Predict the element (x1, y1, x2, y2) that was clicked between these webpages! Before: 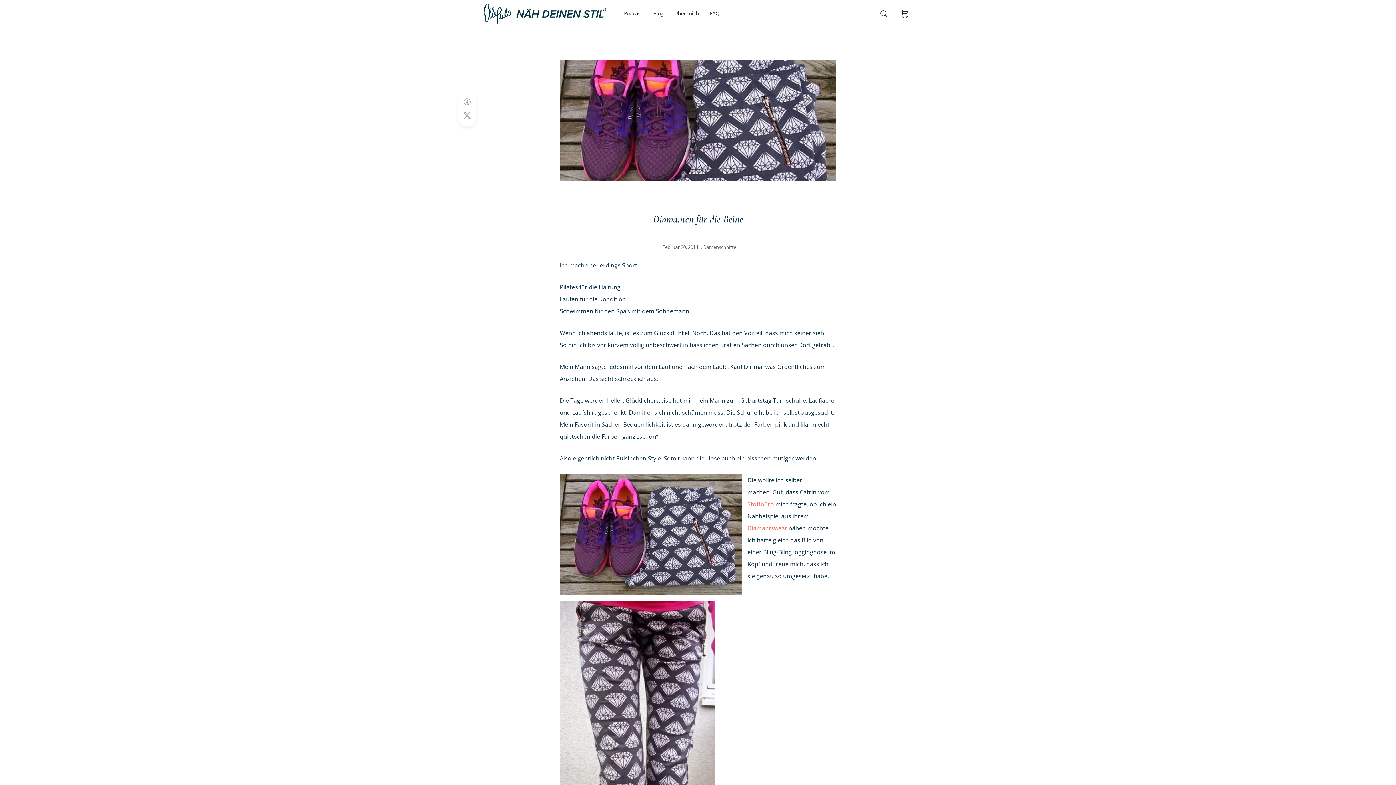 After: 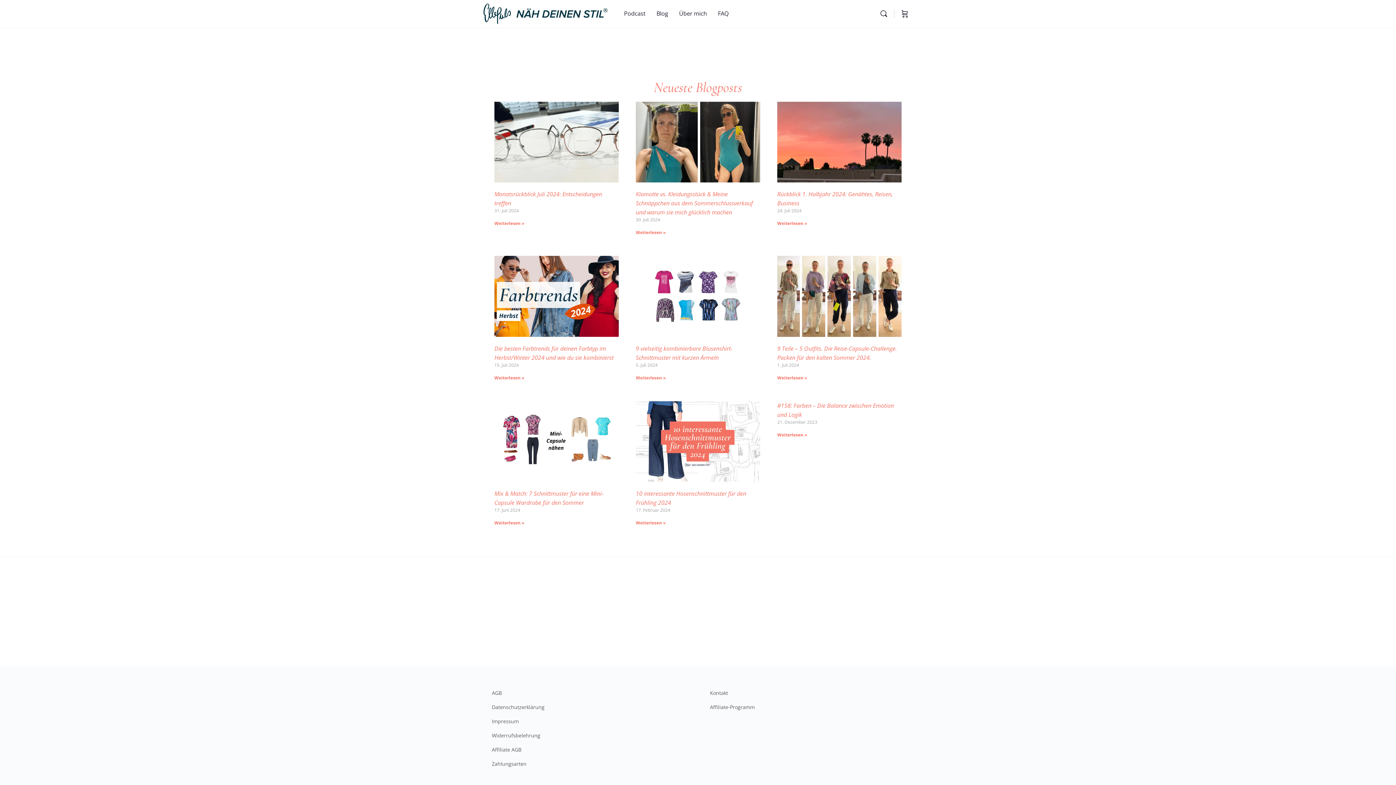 Action: bbox: (483, 6, 607, 18)